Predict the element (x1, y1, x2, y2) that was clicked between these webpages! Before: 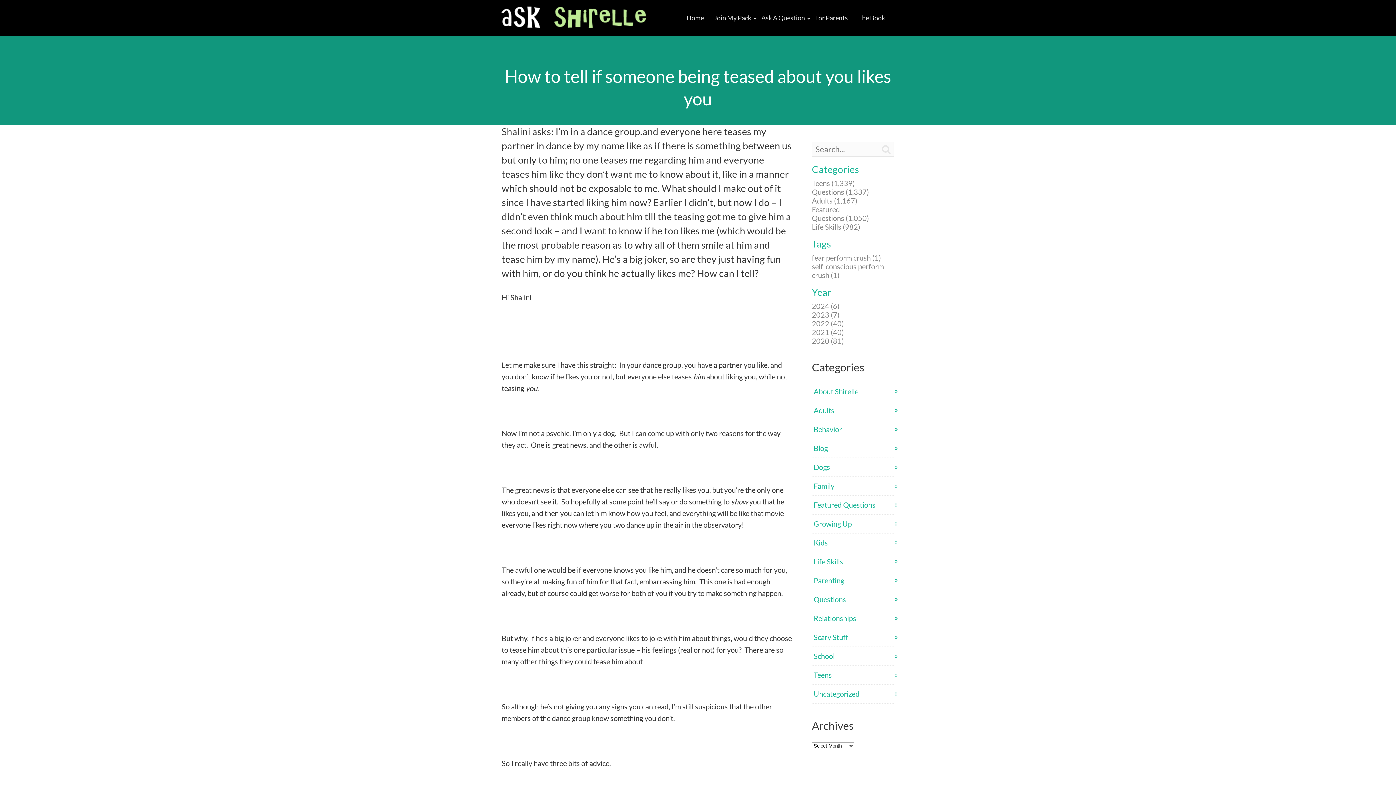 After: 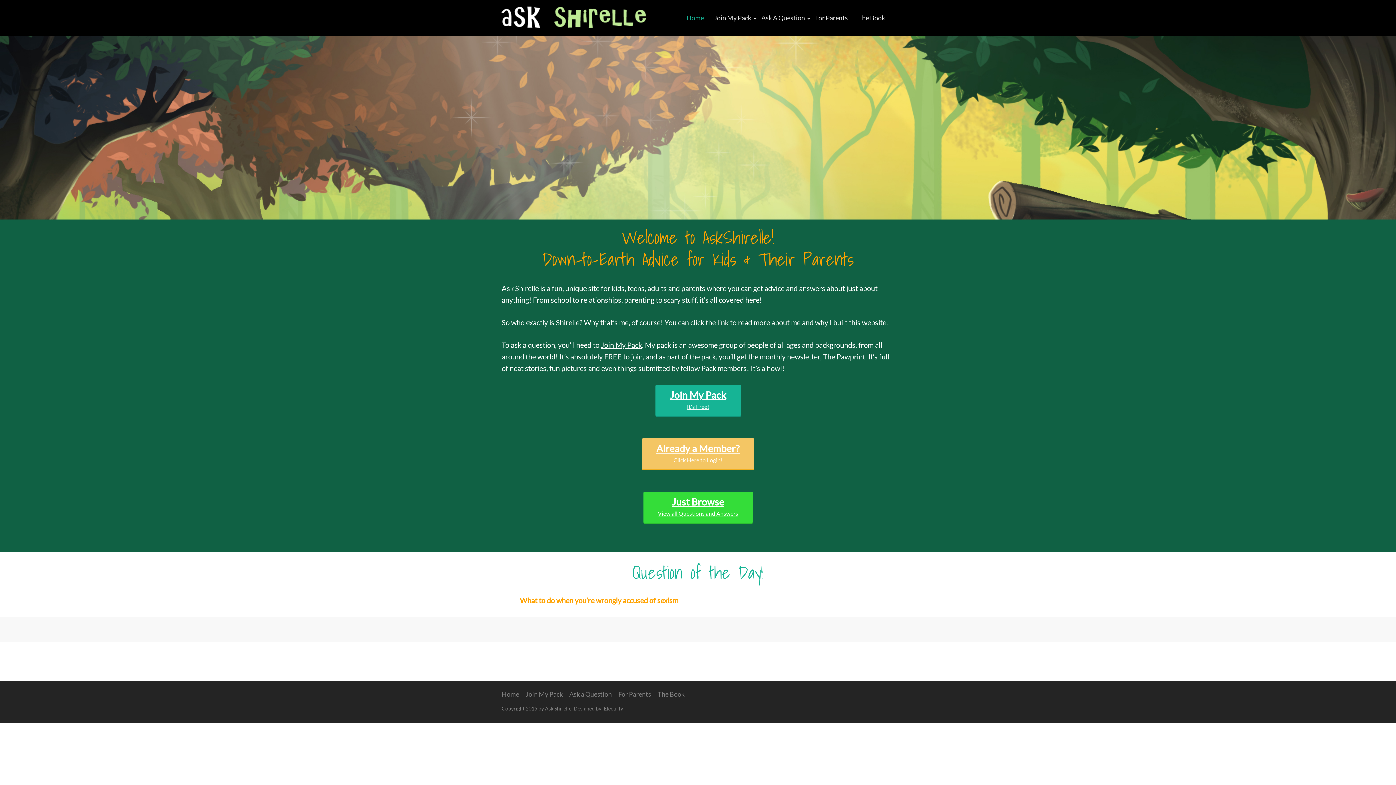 Action: bbox: (686, 13, 704, 21) label: Home